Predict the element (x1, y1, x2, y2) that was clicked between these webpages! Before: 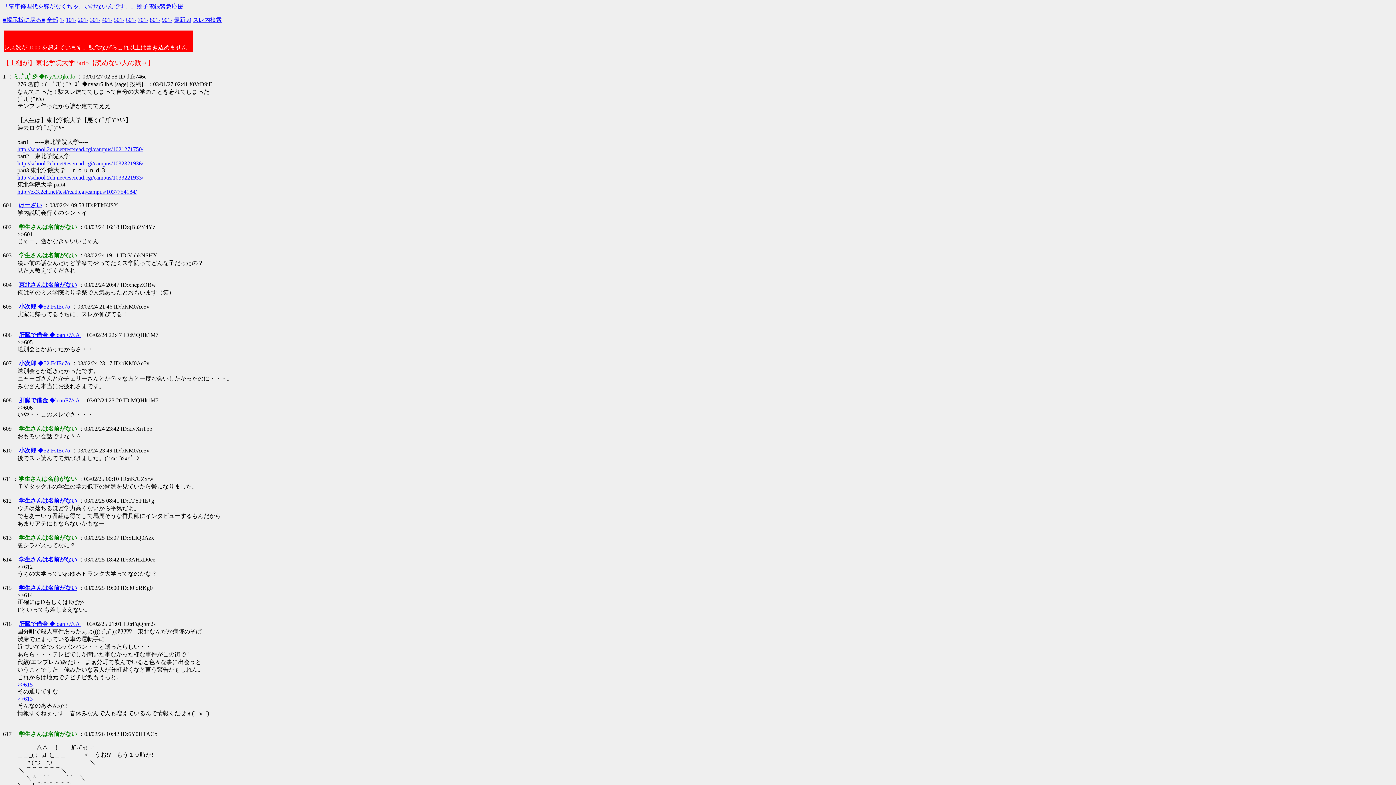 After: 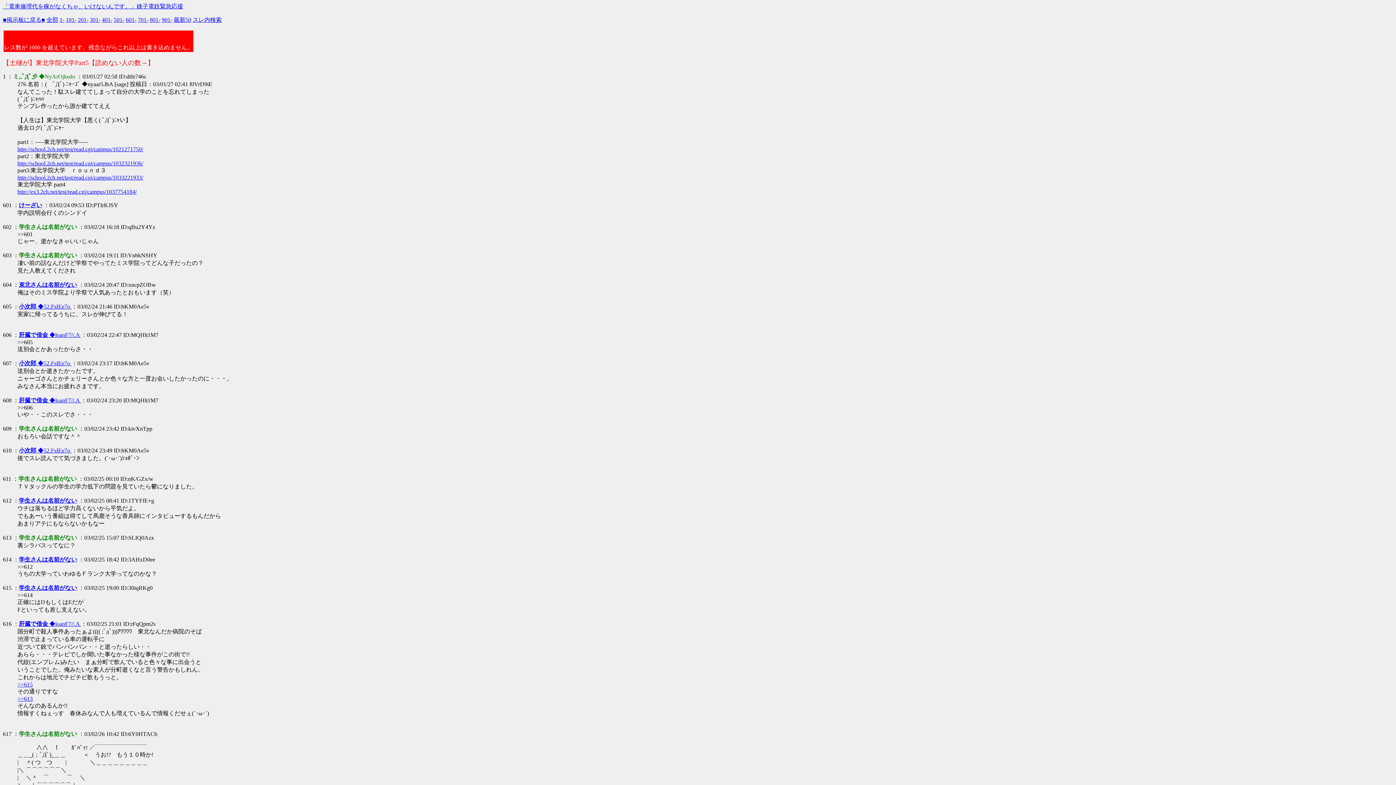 Action: label: 小次郎 ◆52.FsIEe7o  bbox: (18, 447, 71, 453)